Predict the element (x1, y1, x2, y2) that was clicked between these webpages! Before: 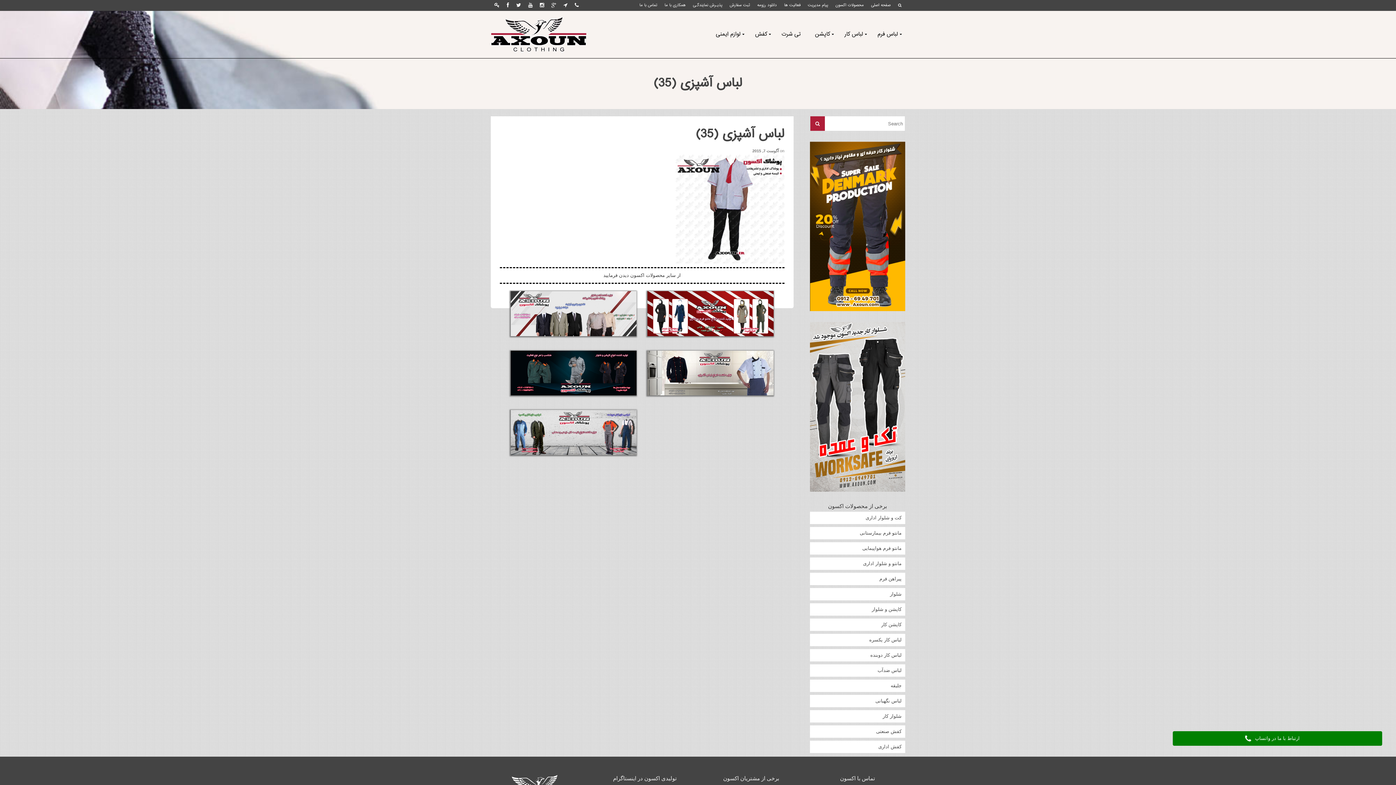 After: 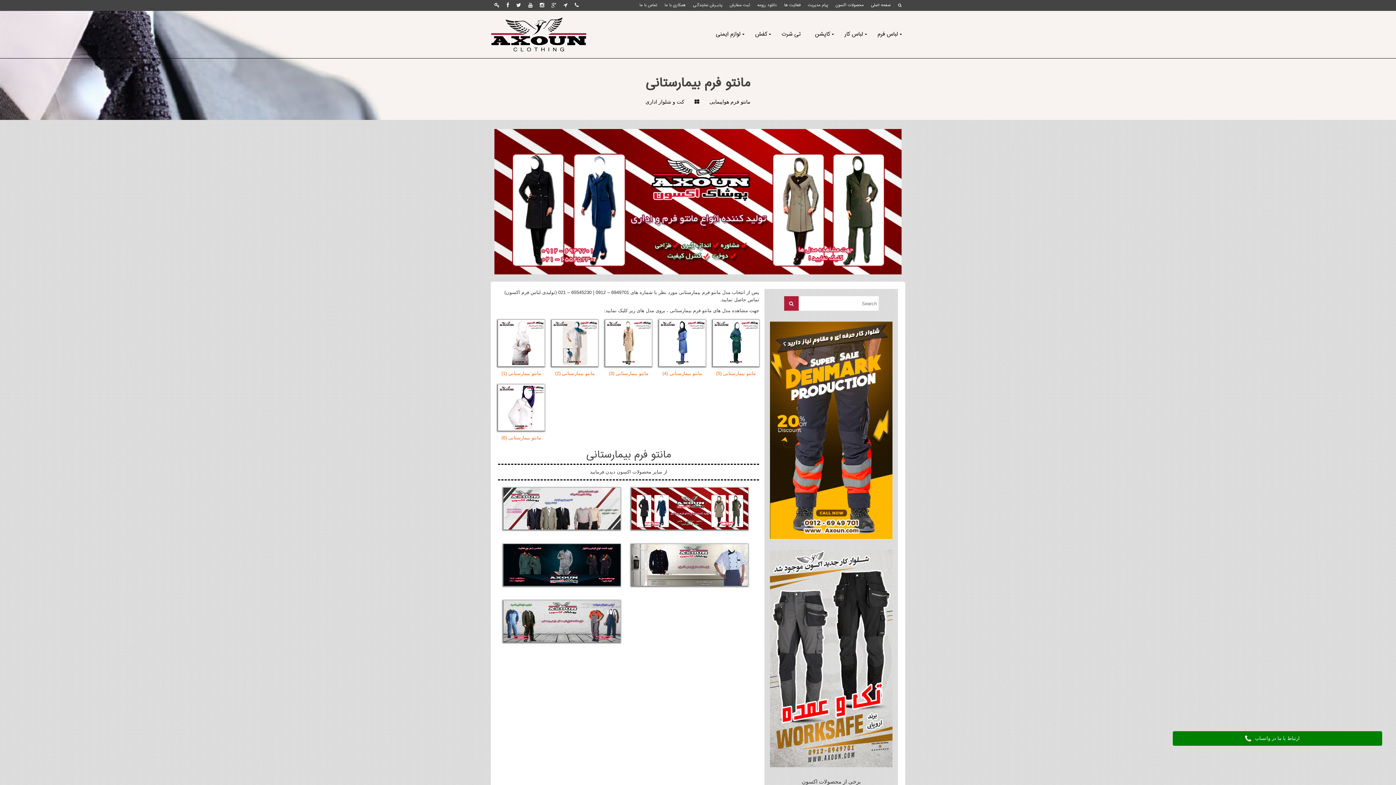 Action: bbox: (810, 527, 905, 539) label: مانتو فرم بیمارستانی